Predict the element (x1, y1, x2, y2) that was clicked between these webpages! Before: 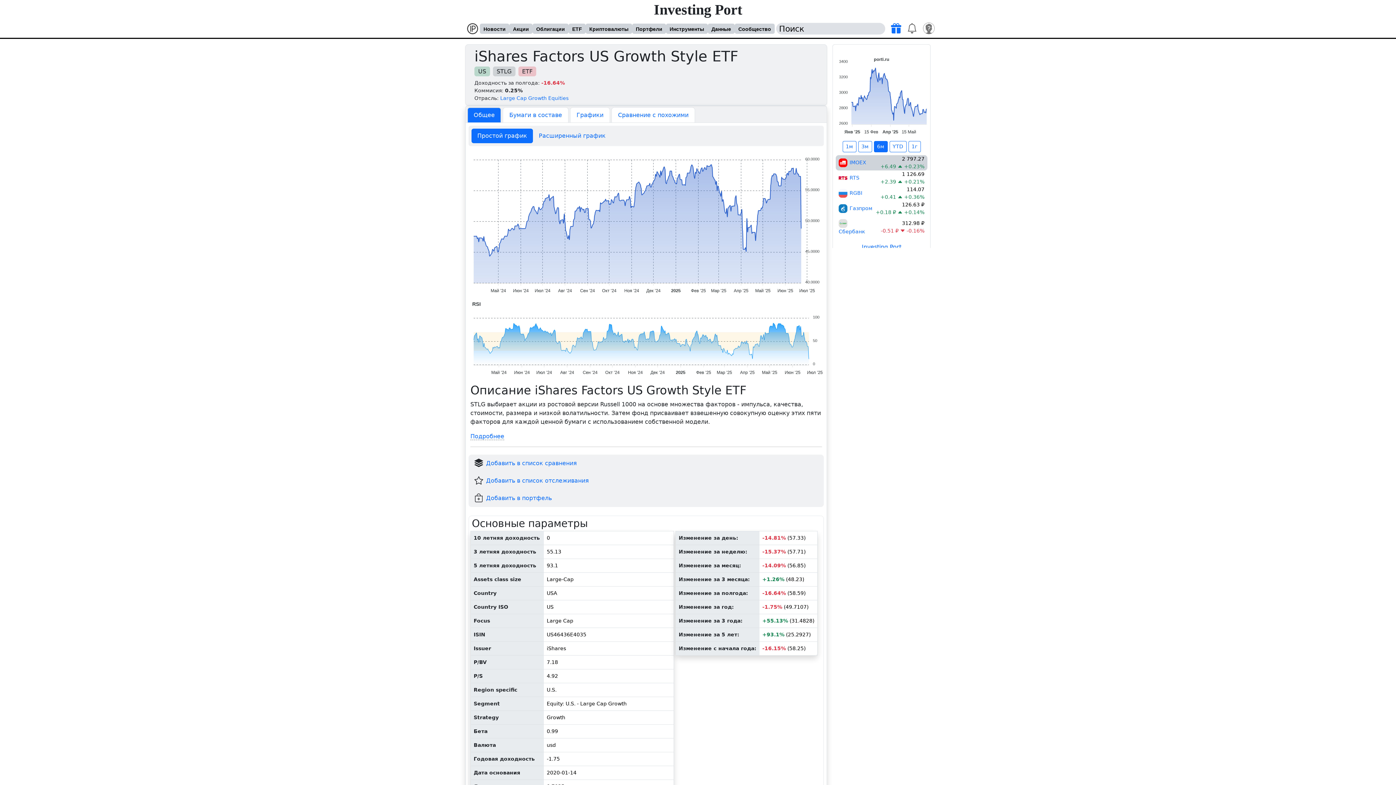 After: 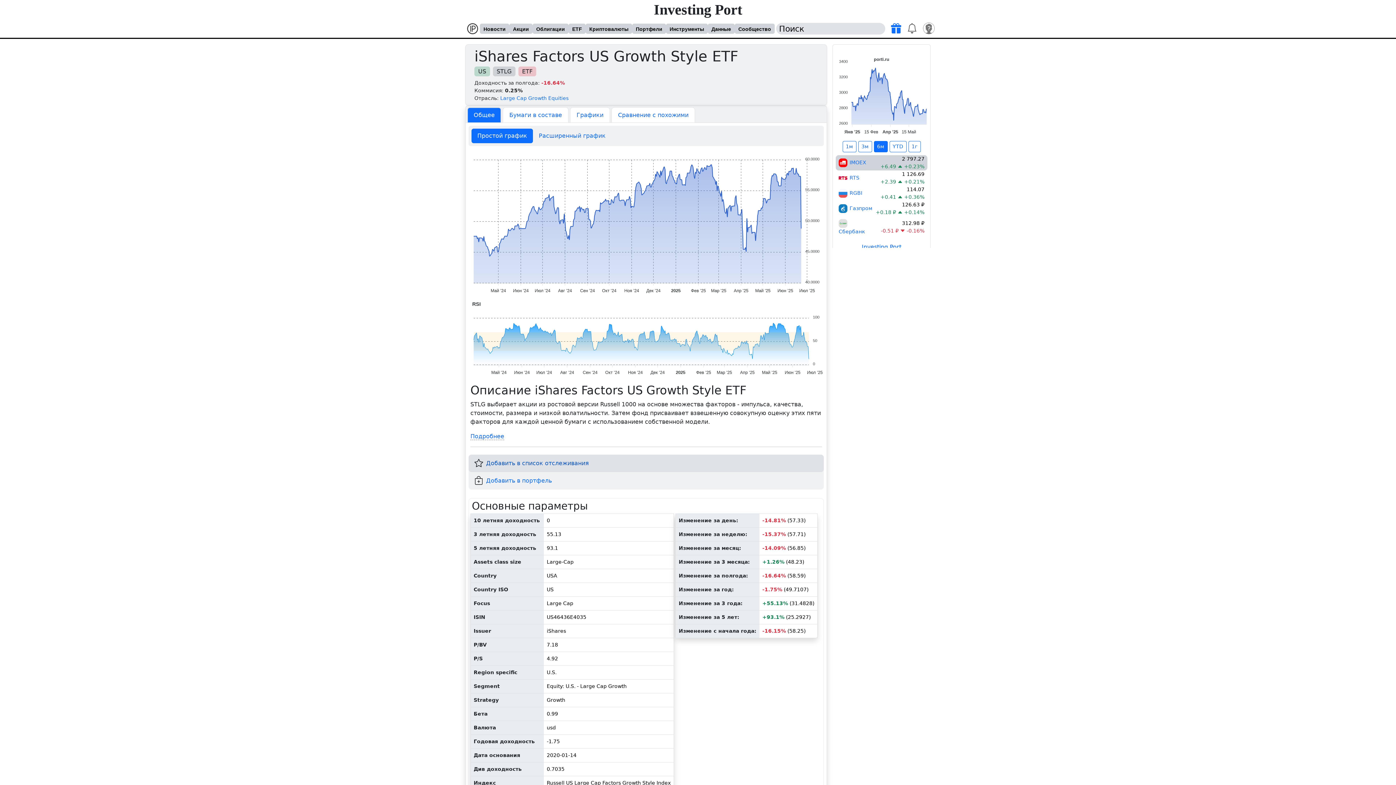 Action: bbox: (483, 456, 822, 470) label: Добавить в список сравнения